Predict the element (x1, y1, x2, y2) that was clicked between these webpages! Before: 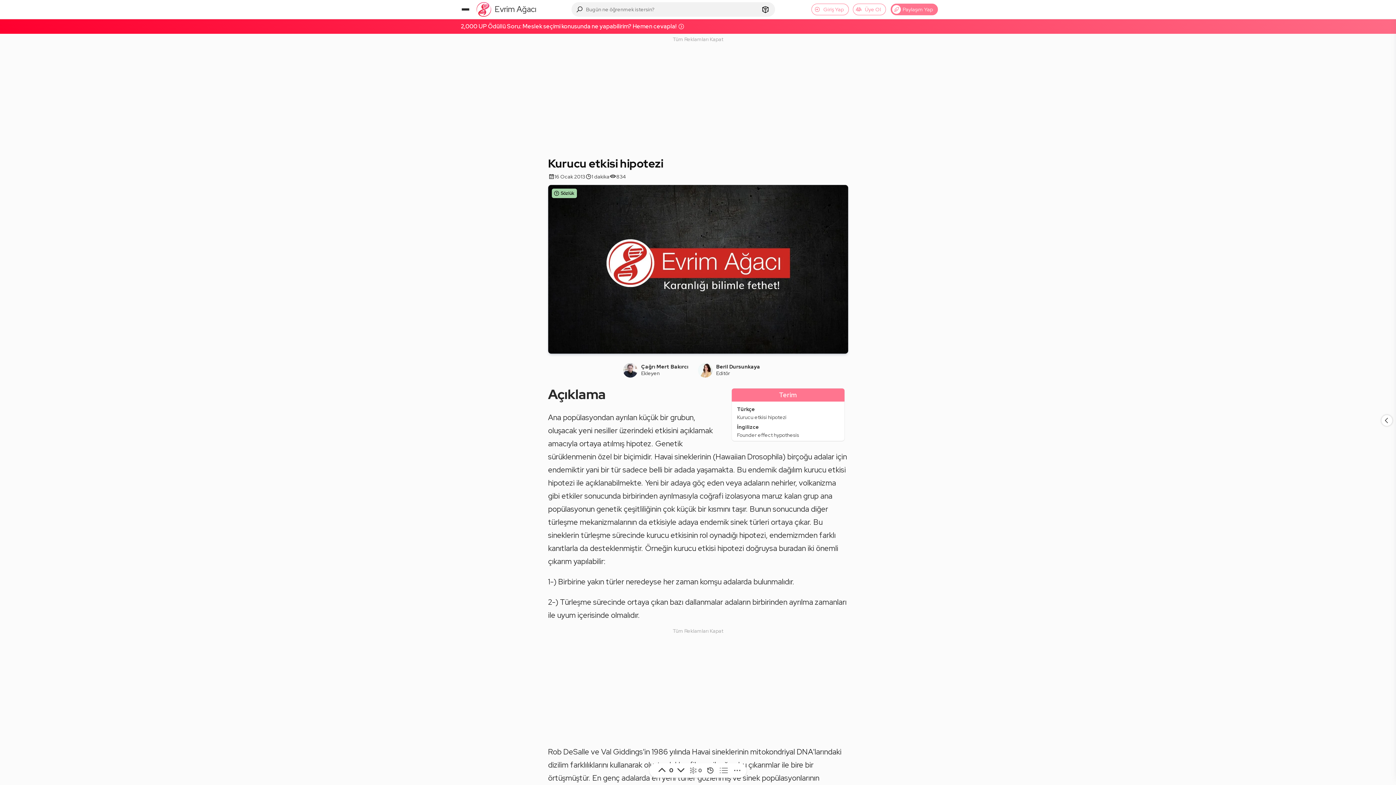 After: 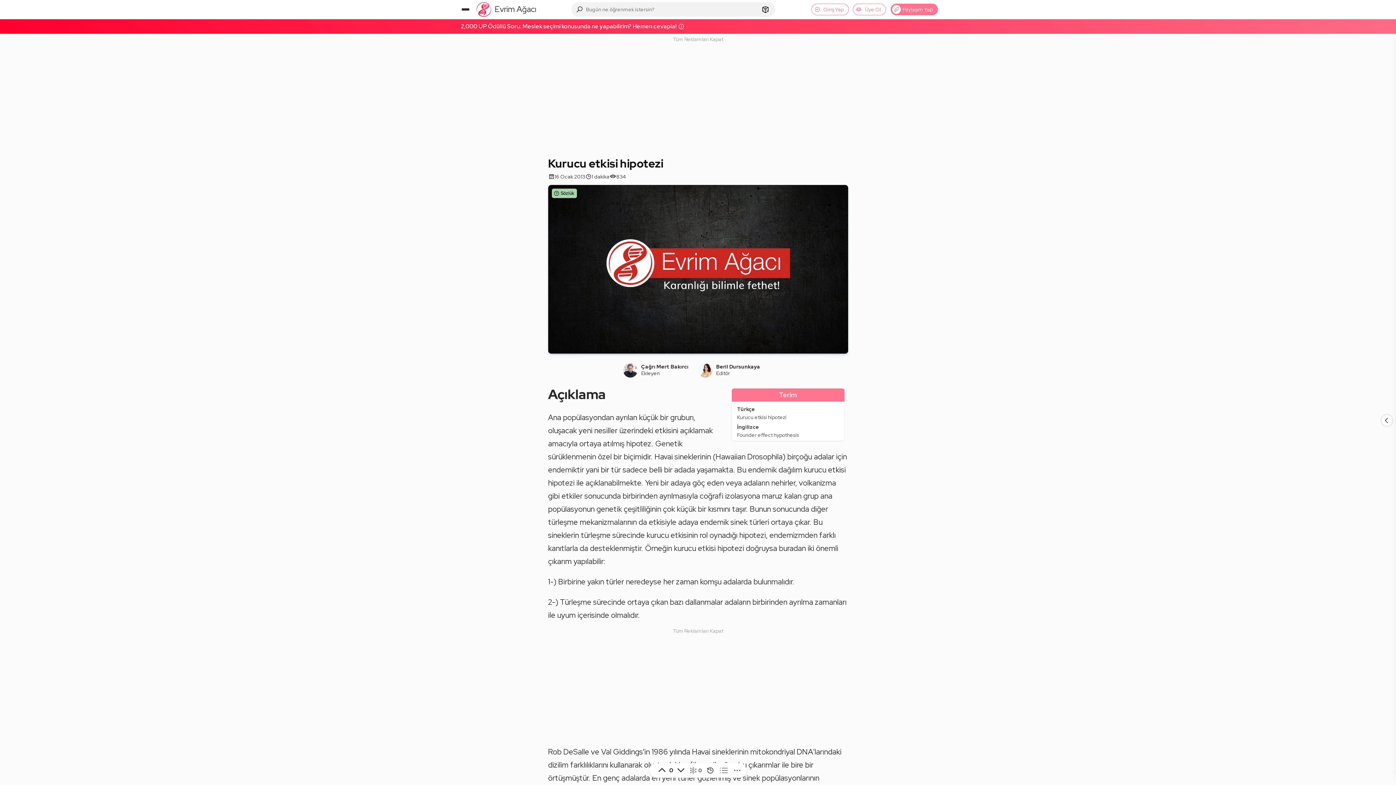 Action: bbox: (698, 363, 773, 377) label: Beril Dursunkaya
Editör